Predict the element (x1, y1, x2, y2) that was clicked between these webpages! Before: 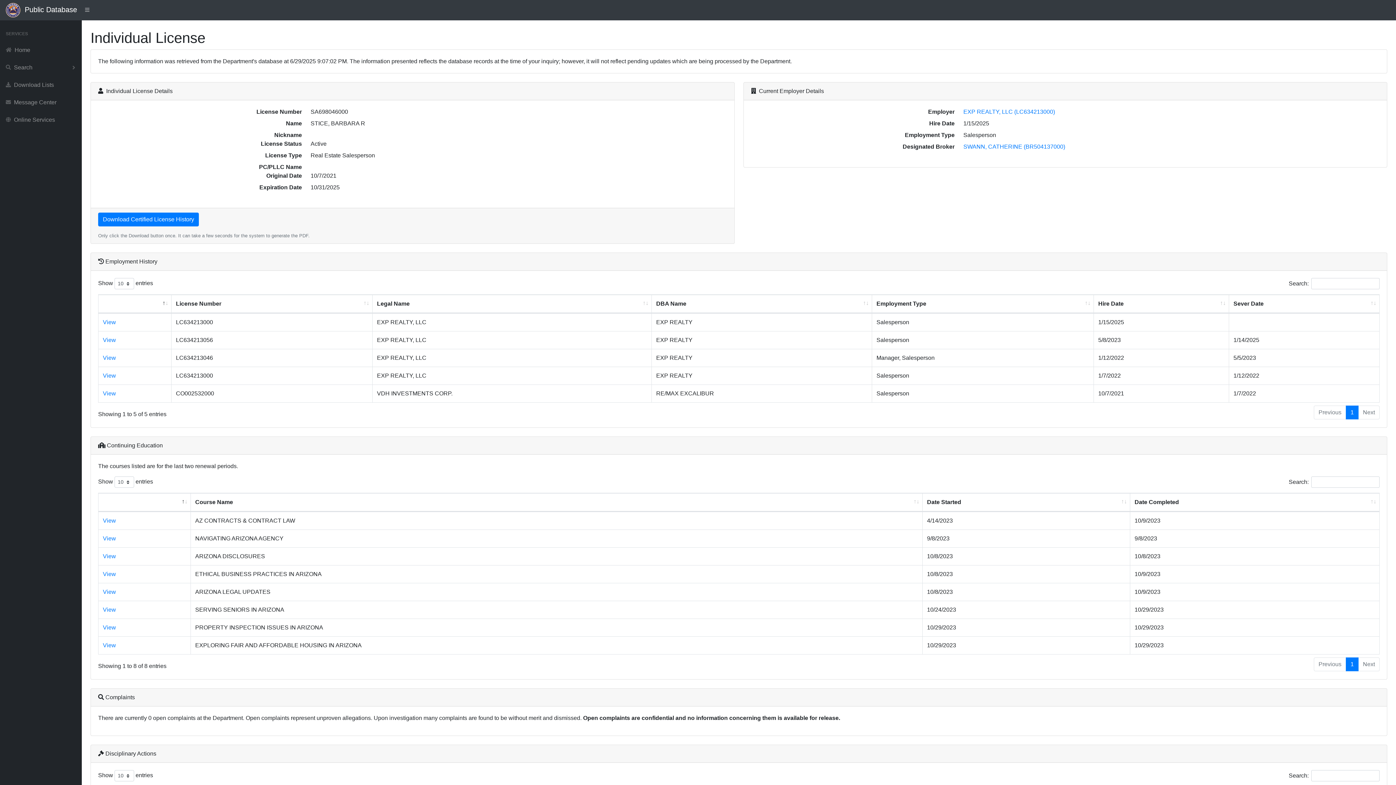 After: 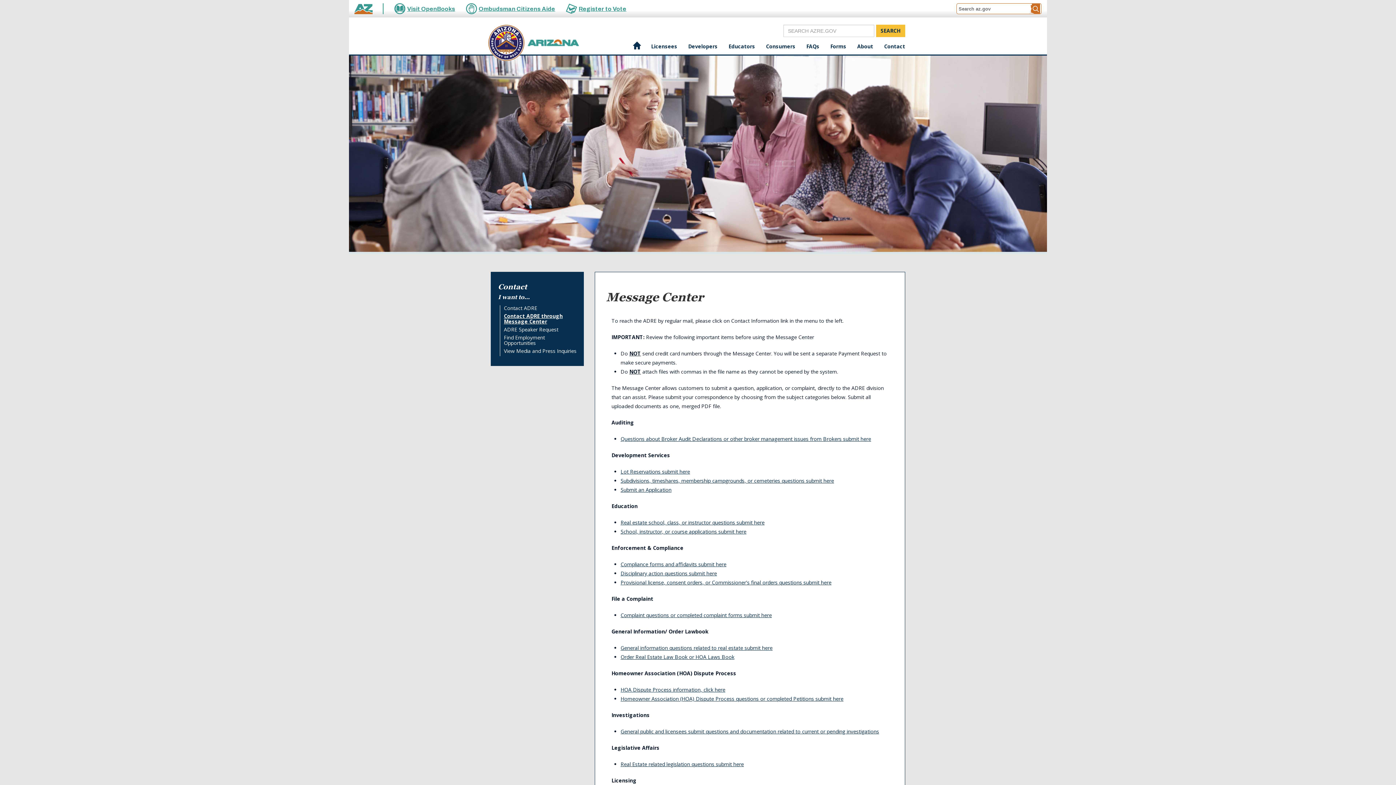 Action: label: Message Center bbox: (0, 93, 81, 111)